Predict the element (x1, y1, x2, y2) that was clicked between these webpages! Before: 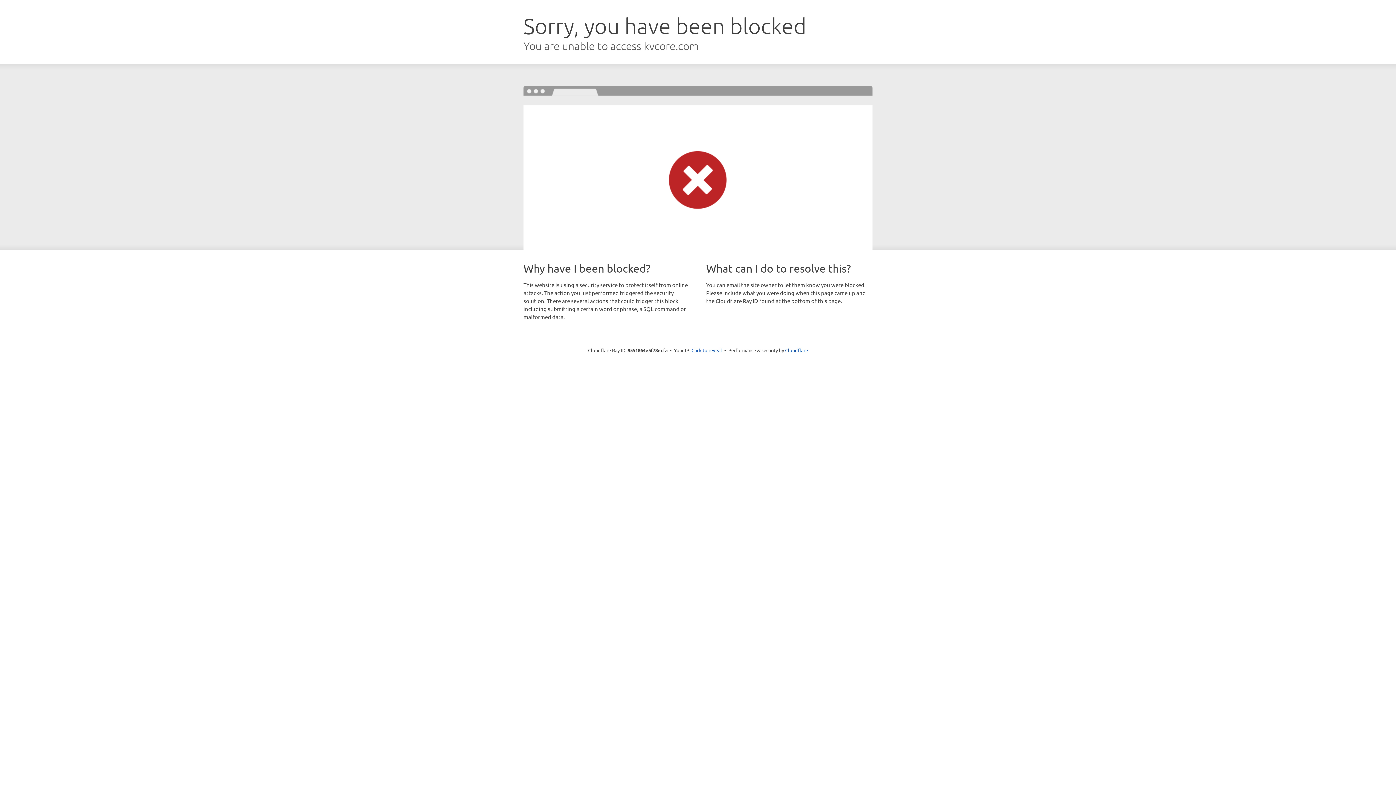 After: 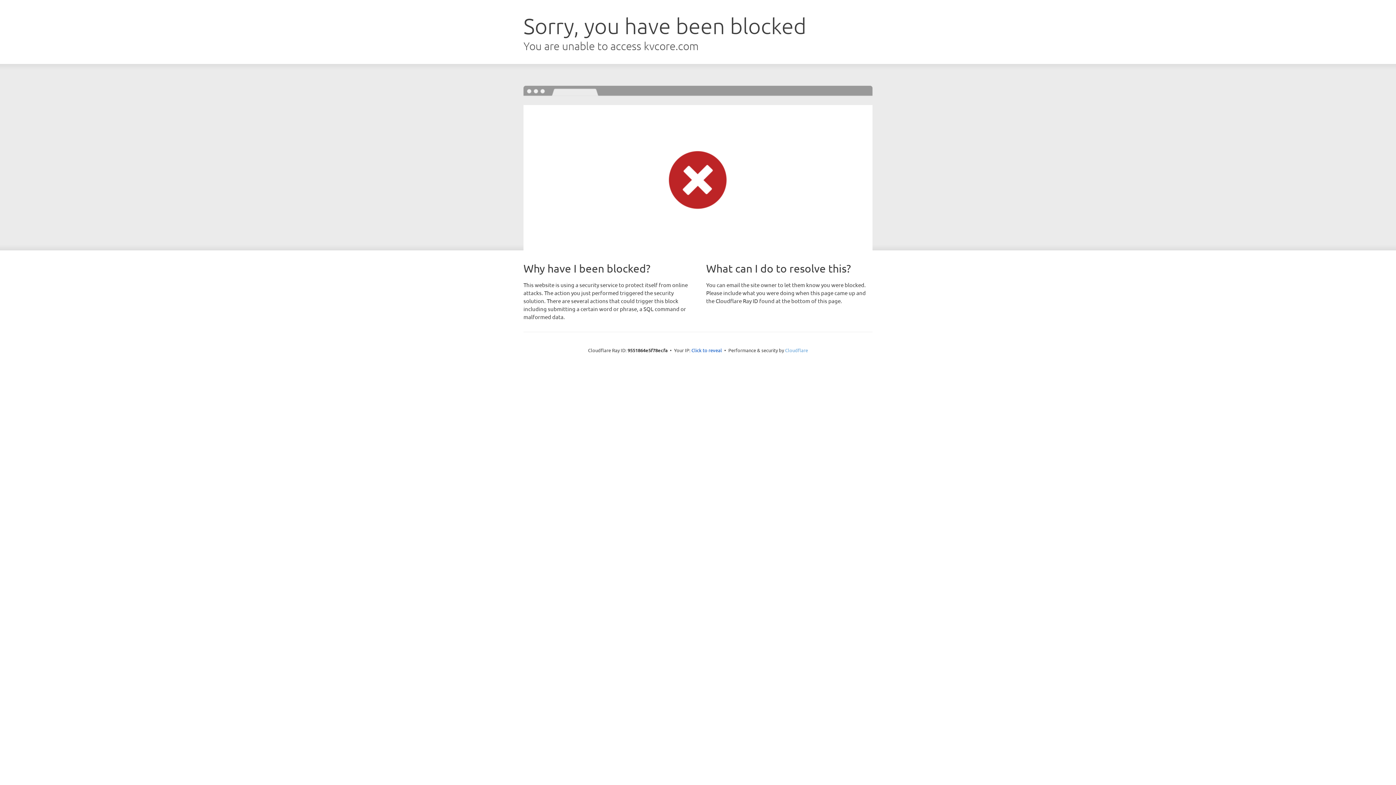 Action: bbox: (785, 347, 808, 353) label: Cloudflare